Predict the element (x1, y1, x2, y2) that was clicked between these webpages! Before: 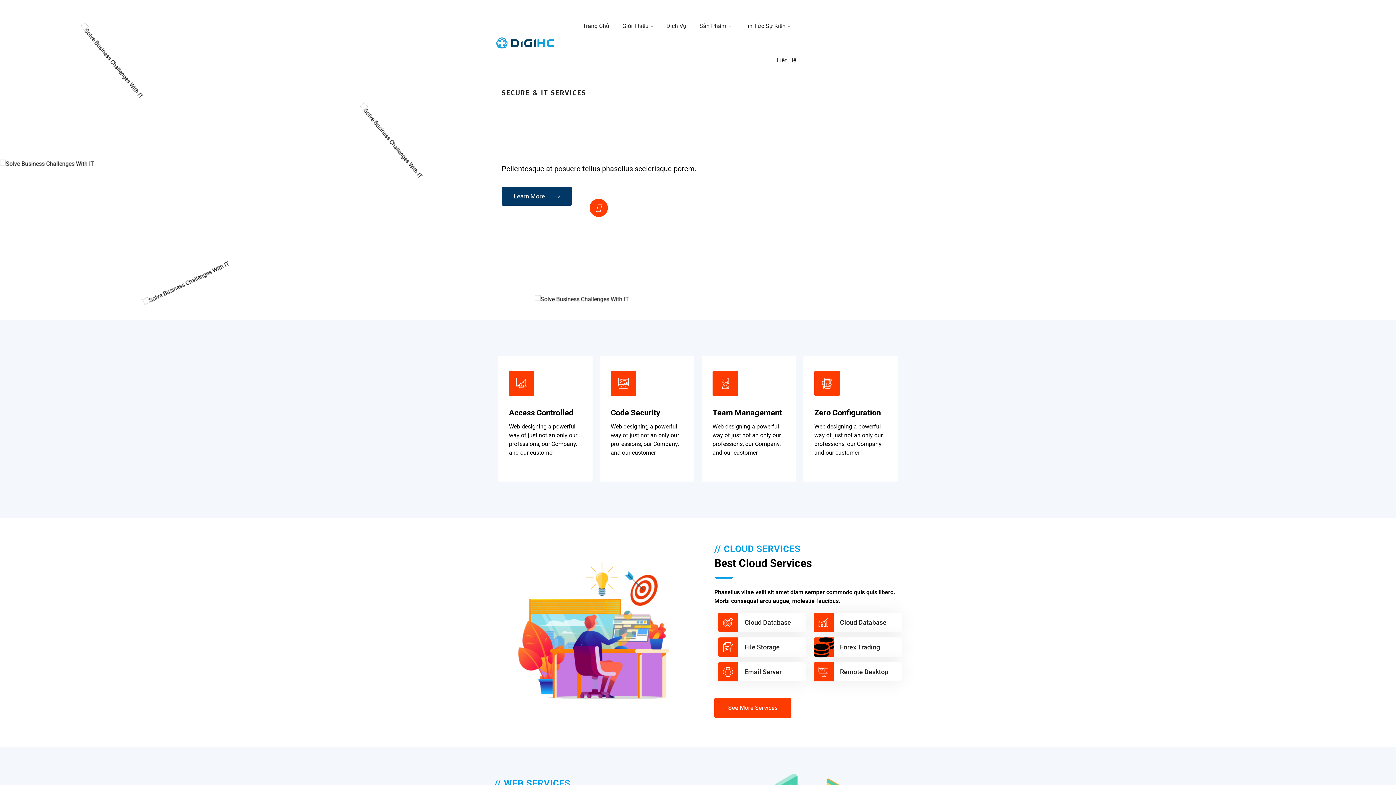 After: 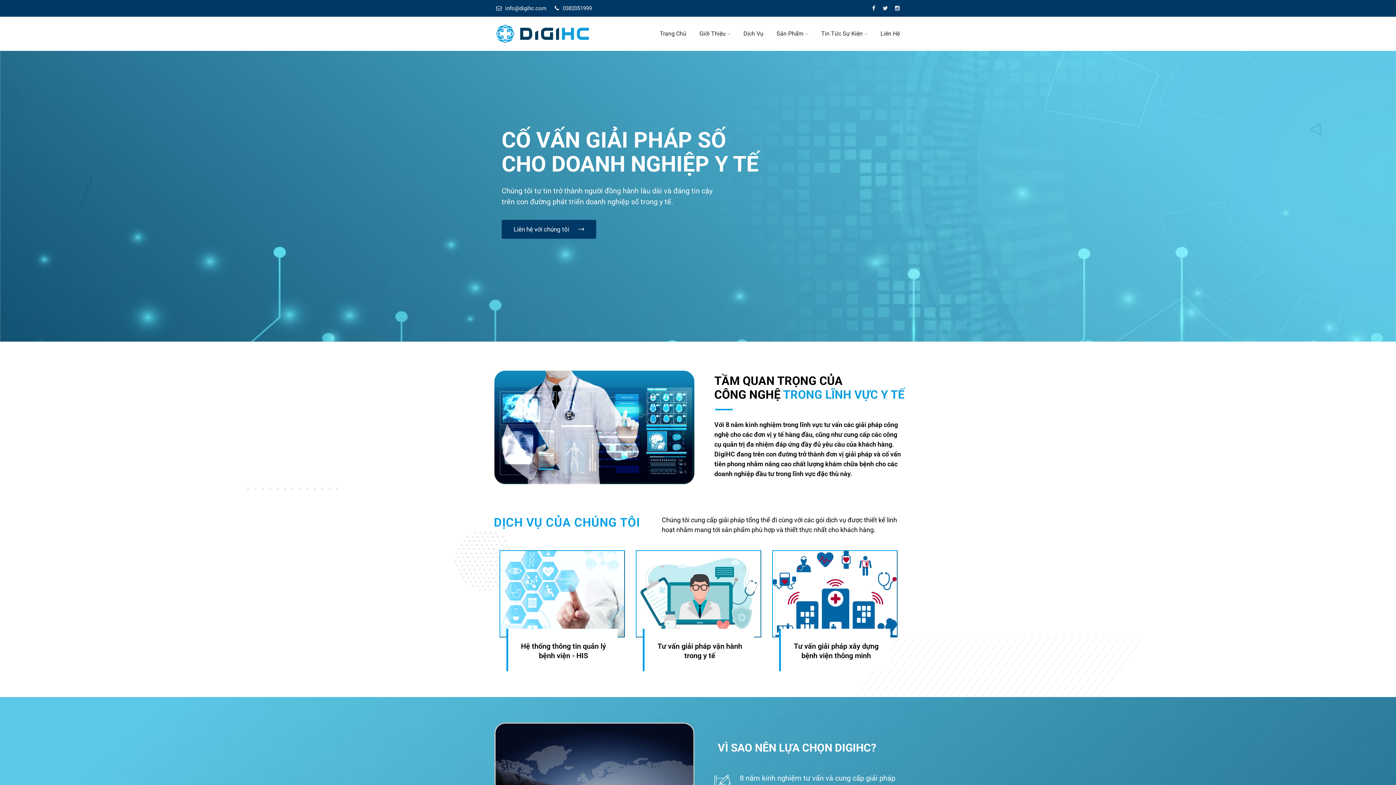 Action: label: Trang Chủ bbox: (582, 21, 609, 30)